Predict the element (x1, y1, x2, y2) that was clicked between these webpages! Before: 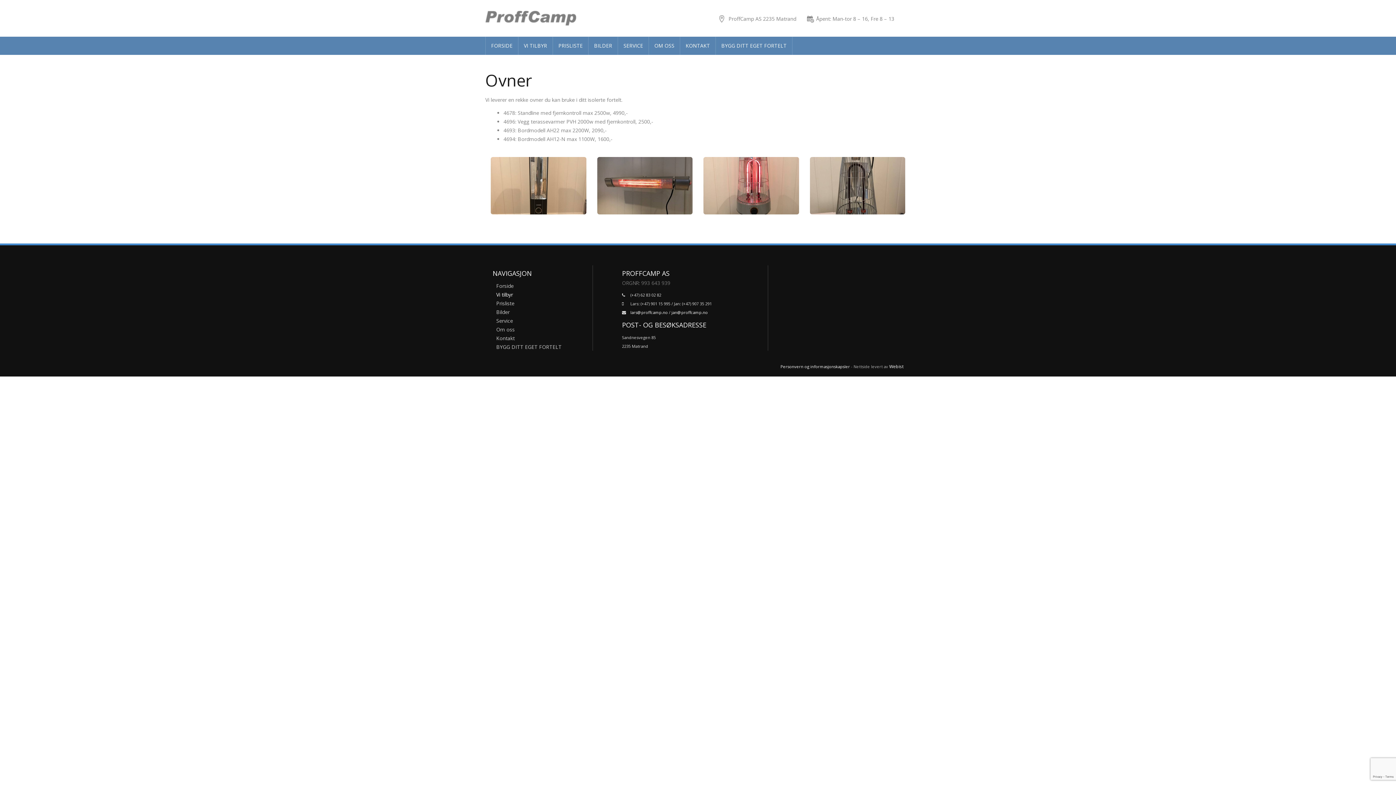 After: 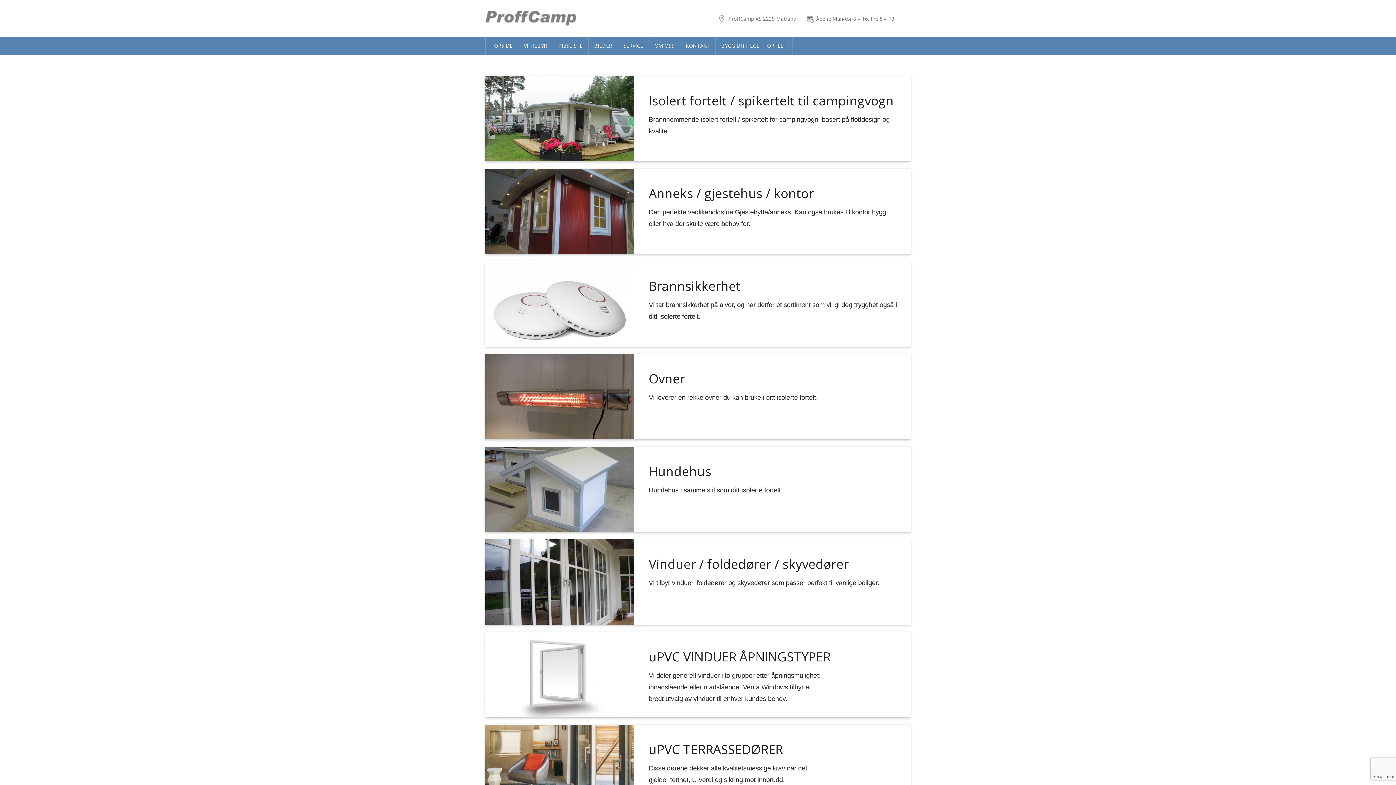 Action: label: Vi tilbyr bbox: (496, 290, 583, 299)